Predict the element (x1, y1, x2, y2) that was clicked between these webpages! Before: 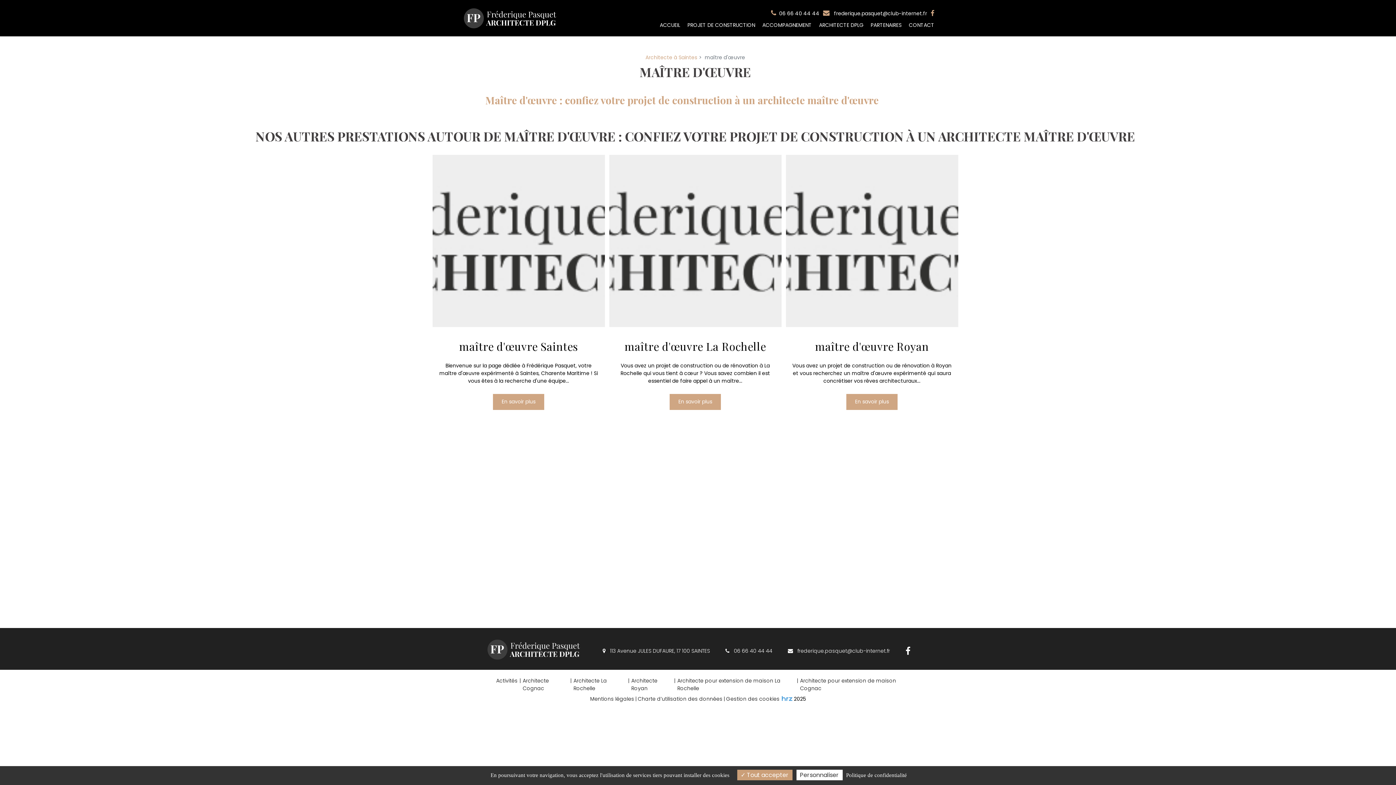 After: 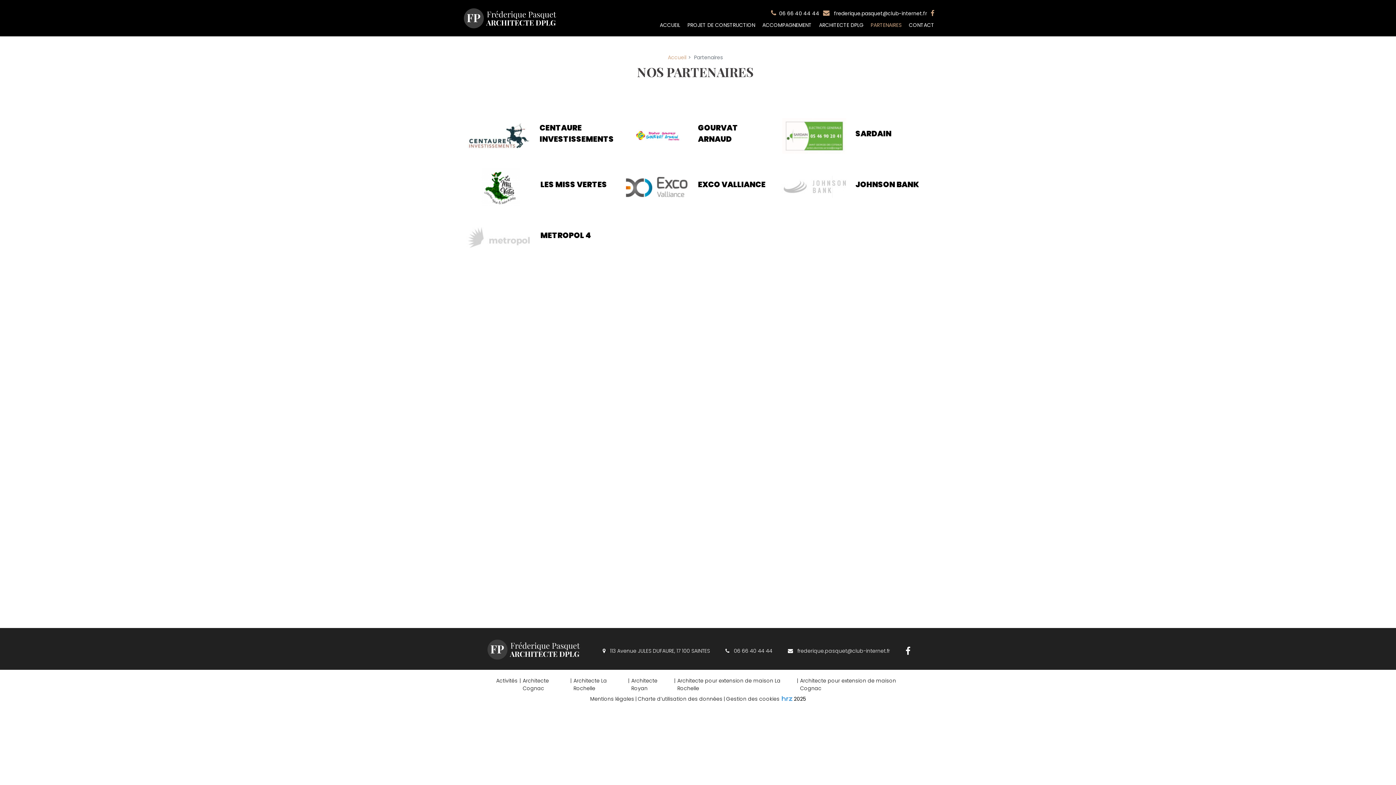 Action: bbox: (870, 17, 901, 32) label: PARTENAIRES